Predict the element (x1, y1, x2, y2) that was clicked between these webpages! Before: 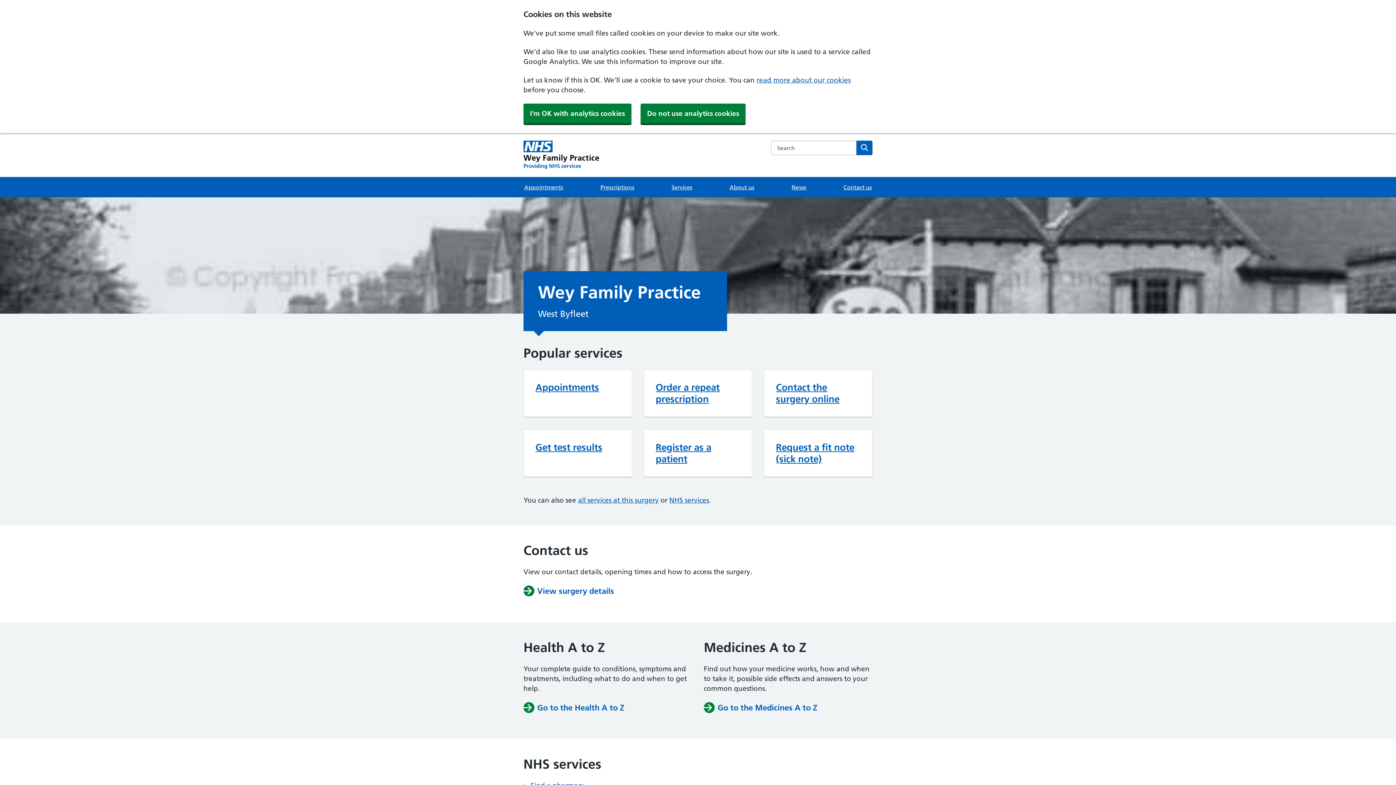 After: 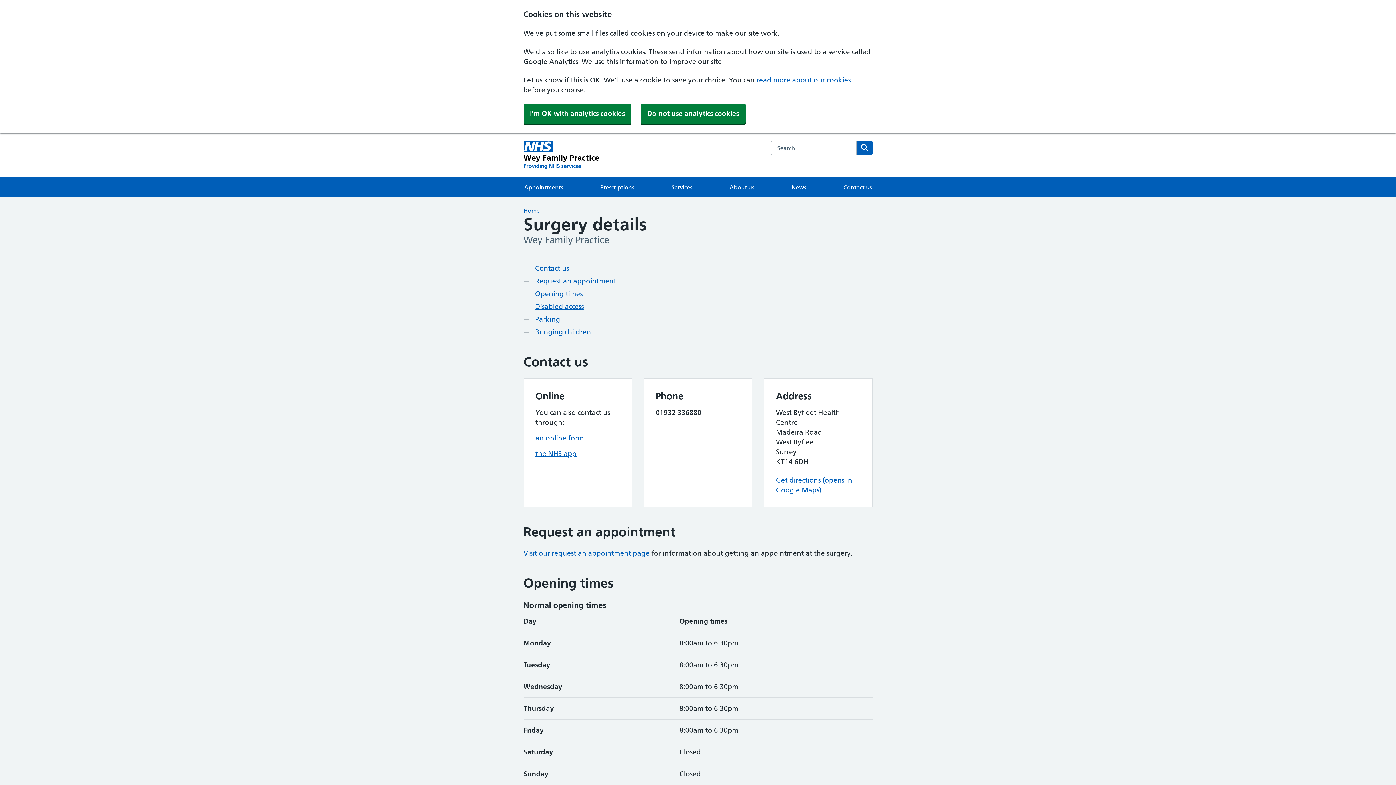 Action: label: View surgery details bbox: (523, 585, 614, 596)